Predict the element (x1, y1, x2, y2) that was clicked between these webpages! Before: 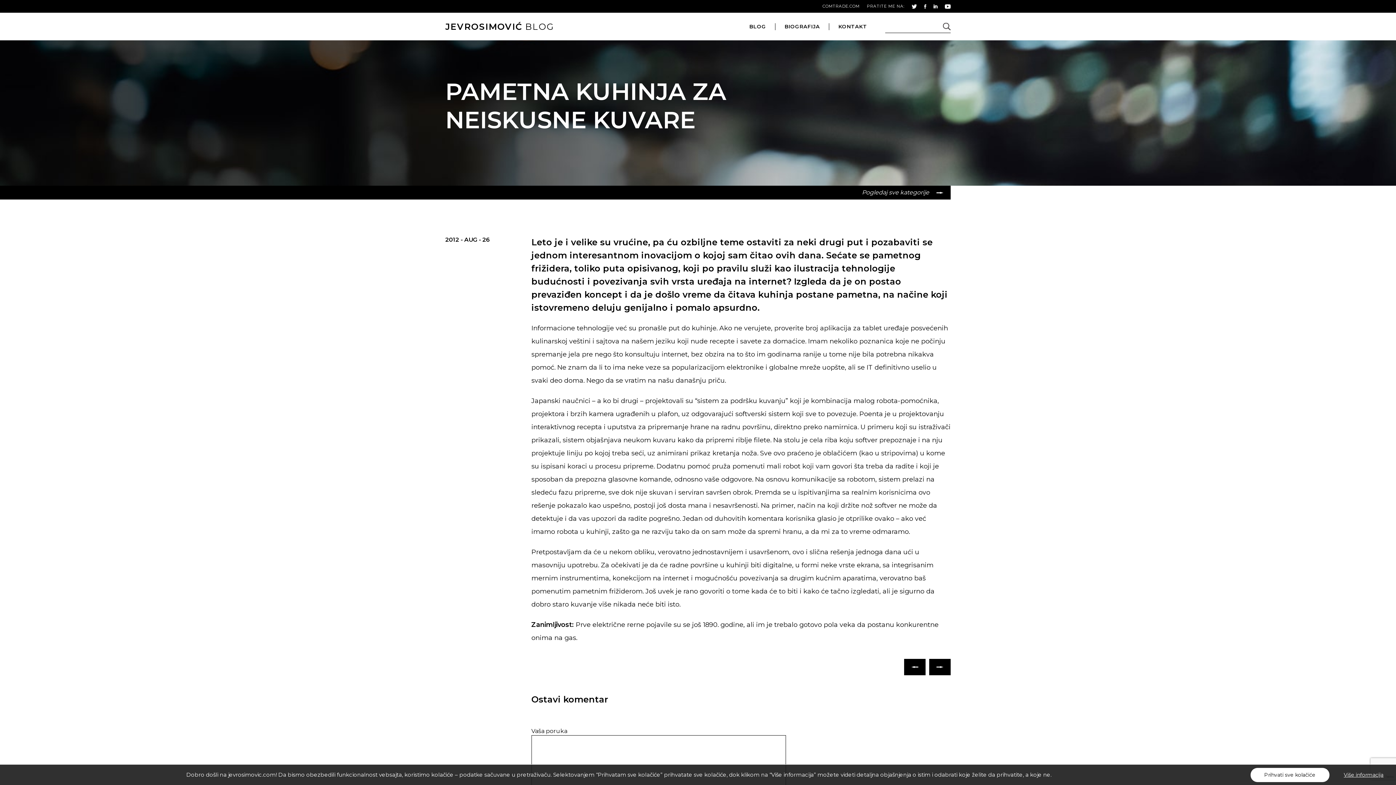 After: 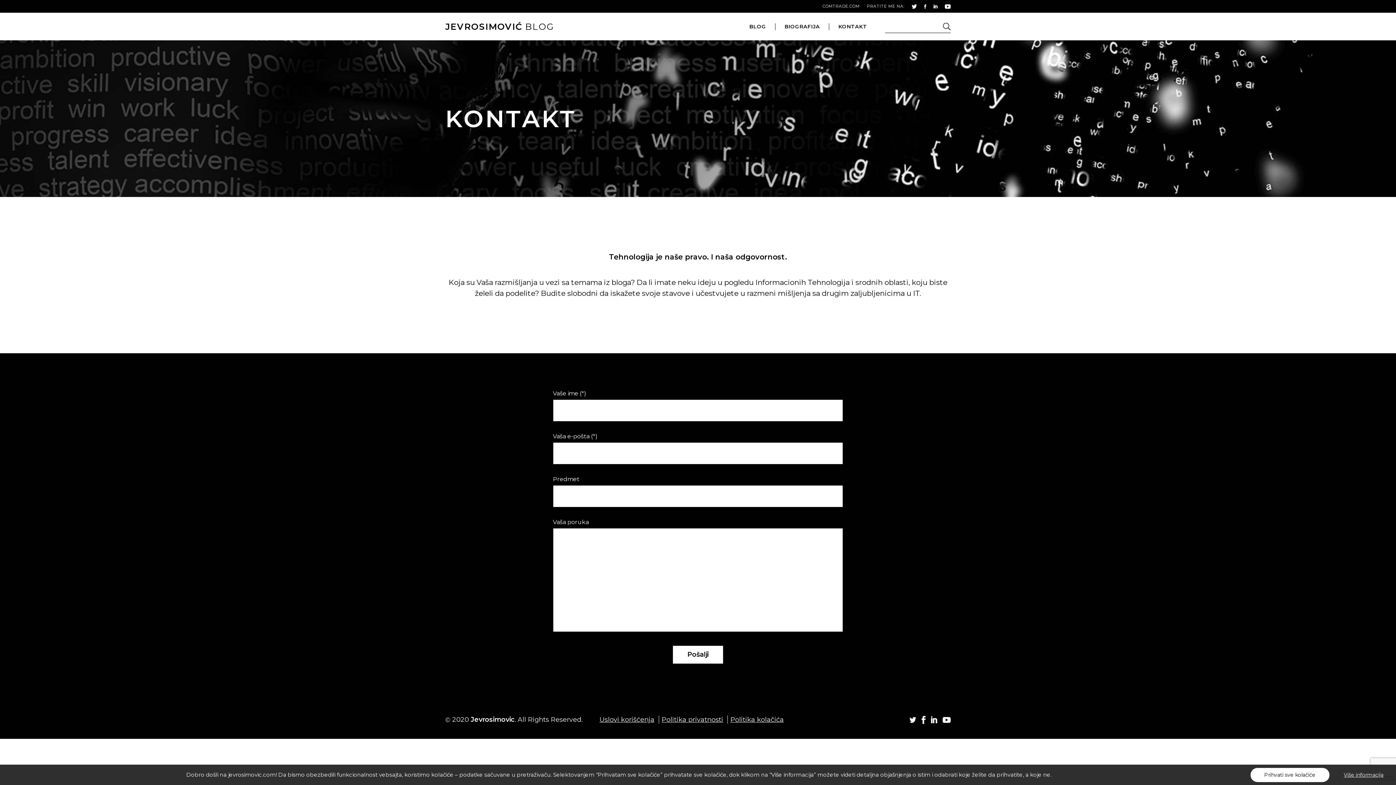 Action: label: KONTAKT bbox: (838, 23, 867, 29)